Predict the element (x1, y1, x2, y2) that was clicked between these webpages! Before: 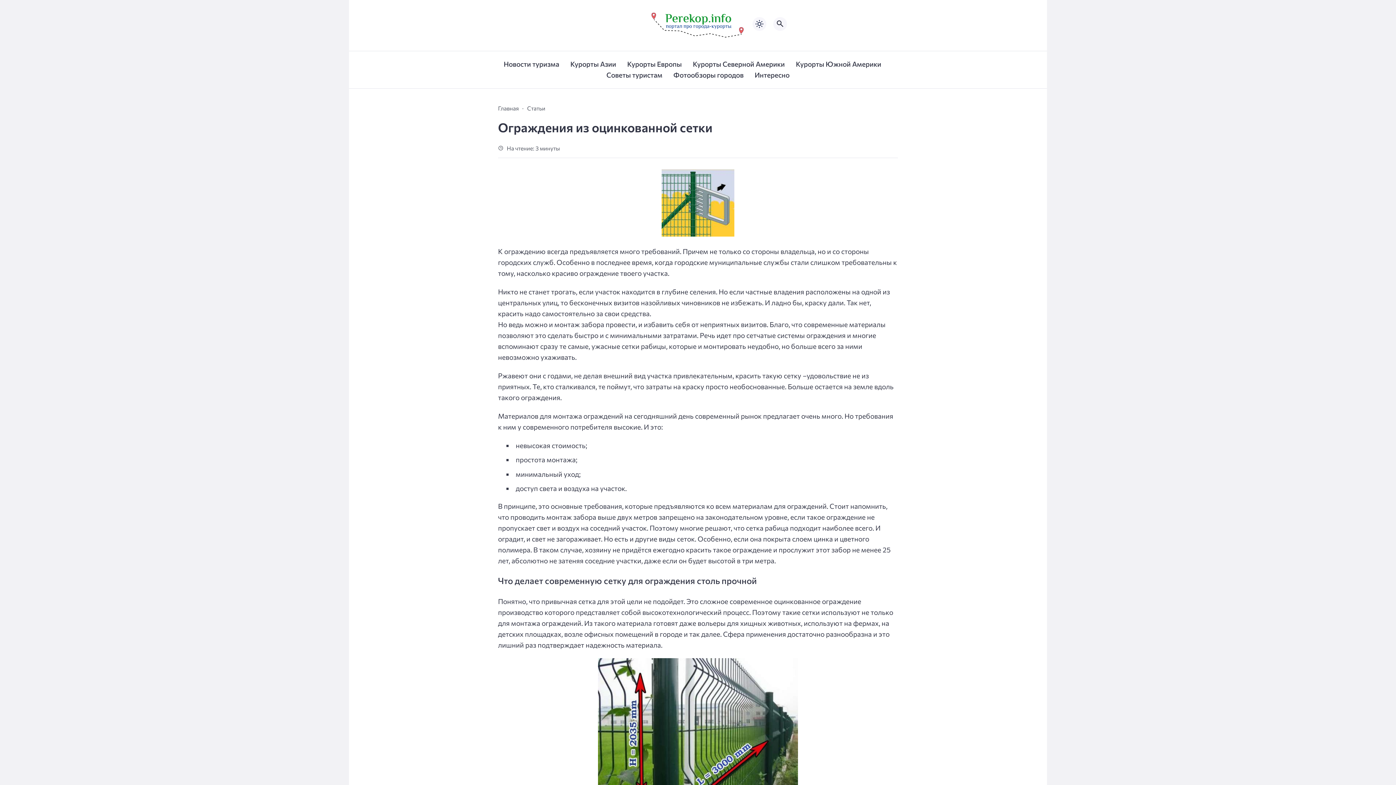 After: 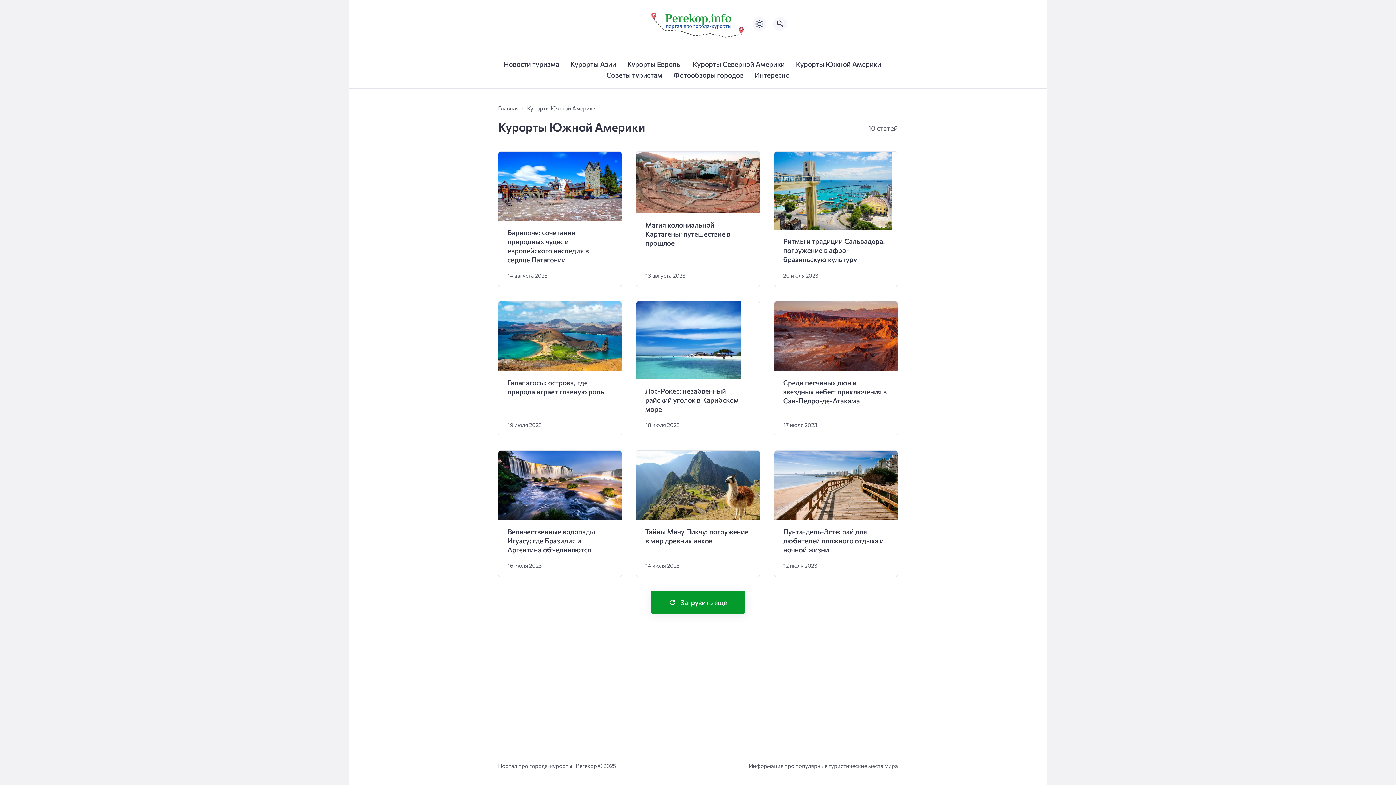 Action: bbox: (796, 51, 881, 77) label: Курорты Южной Америки